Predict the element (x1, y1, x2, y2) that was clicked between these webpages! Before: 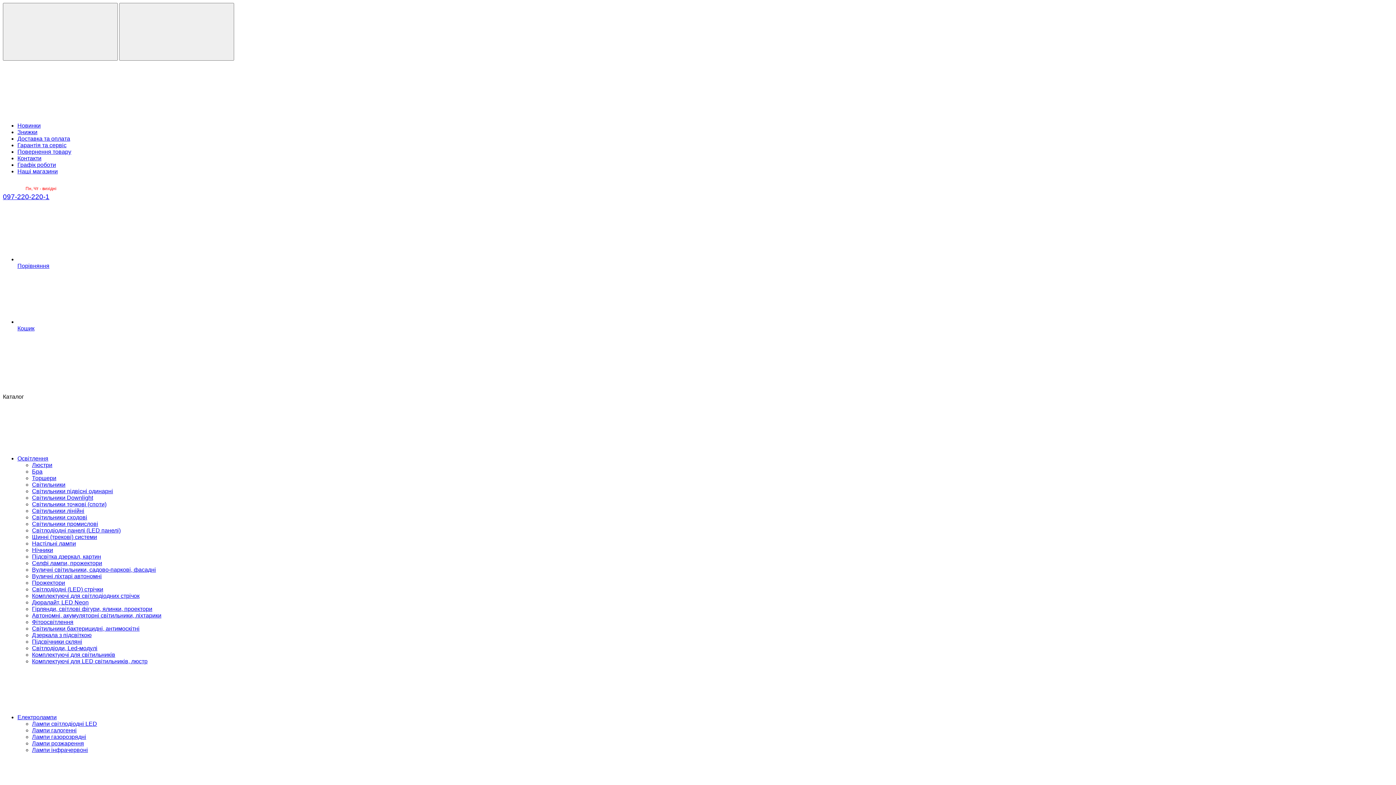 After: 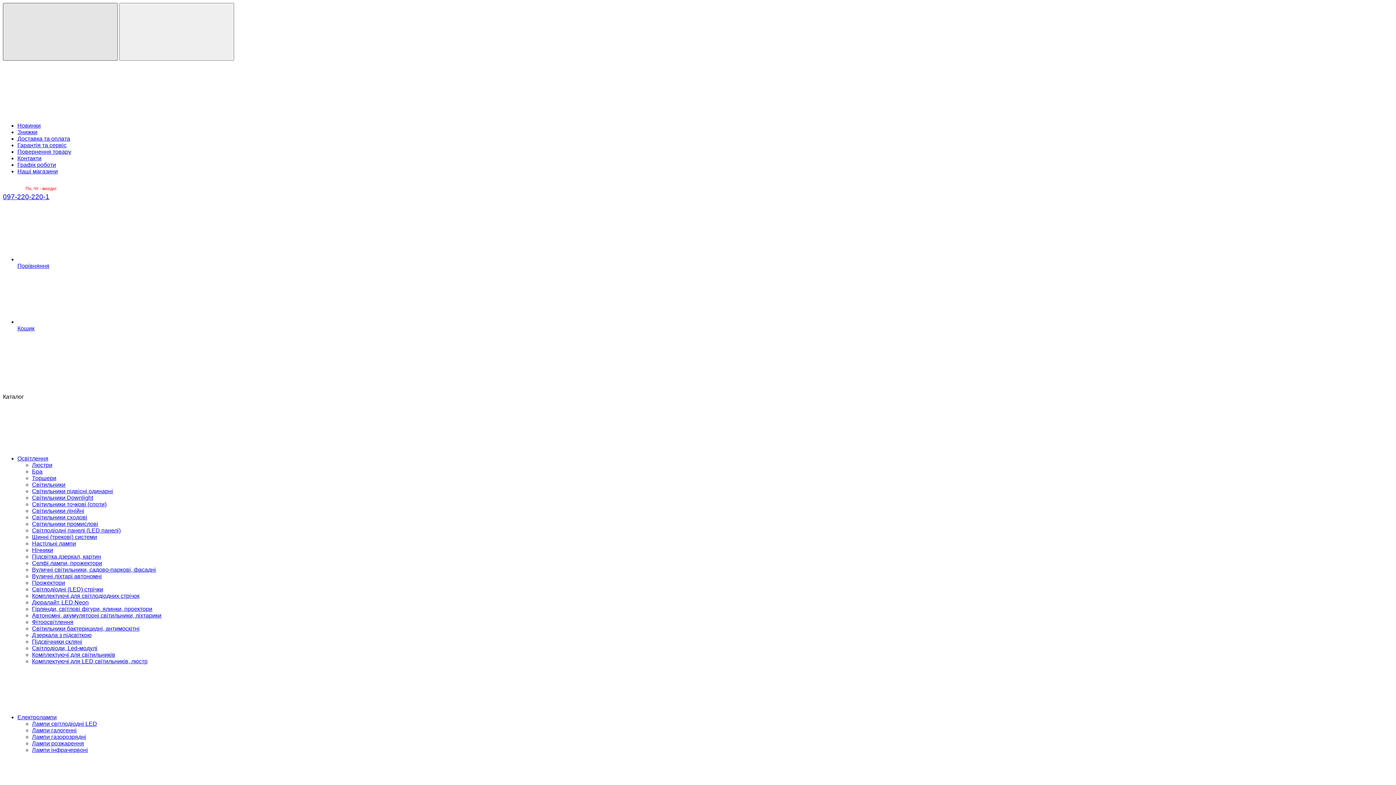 Action: bbox: (2, 2, 117, 60)